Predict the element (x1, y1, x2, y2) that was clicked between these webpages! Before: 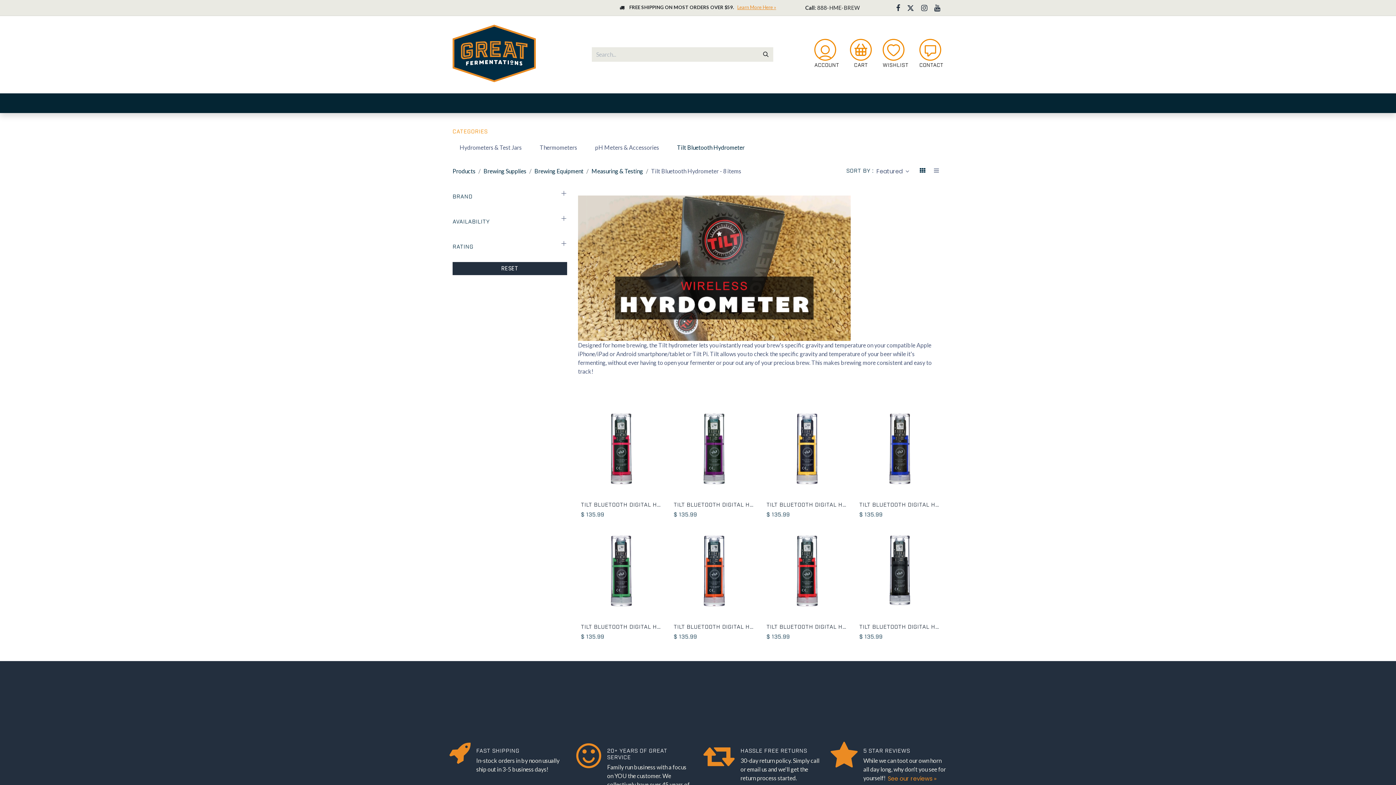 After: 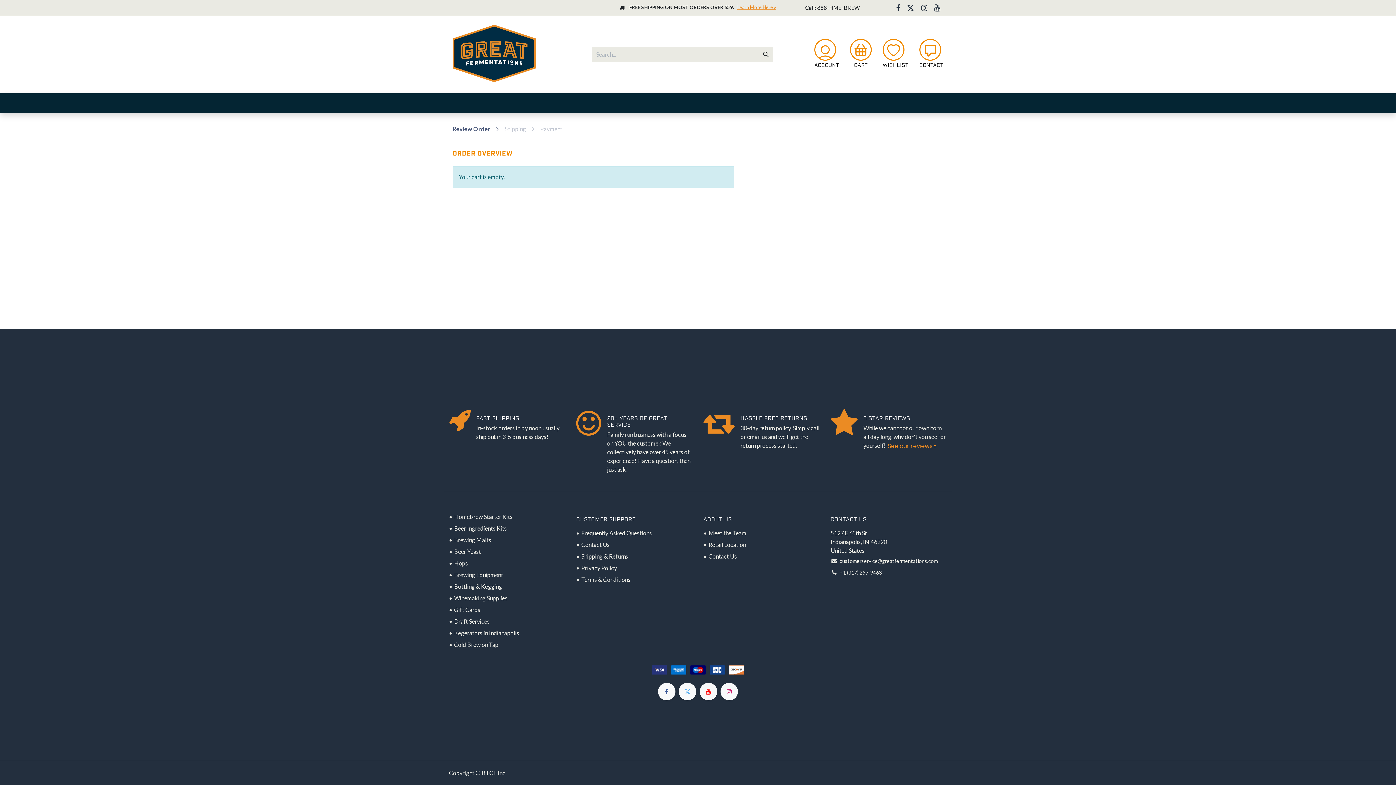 Action: label: CART bbox: (850, 45, 872, 68)